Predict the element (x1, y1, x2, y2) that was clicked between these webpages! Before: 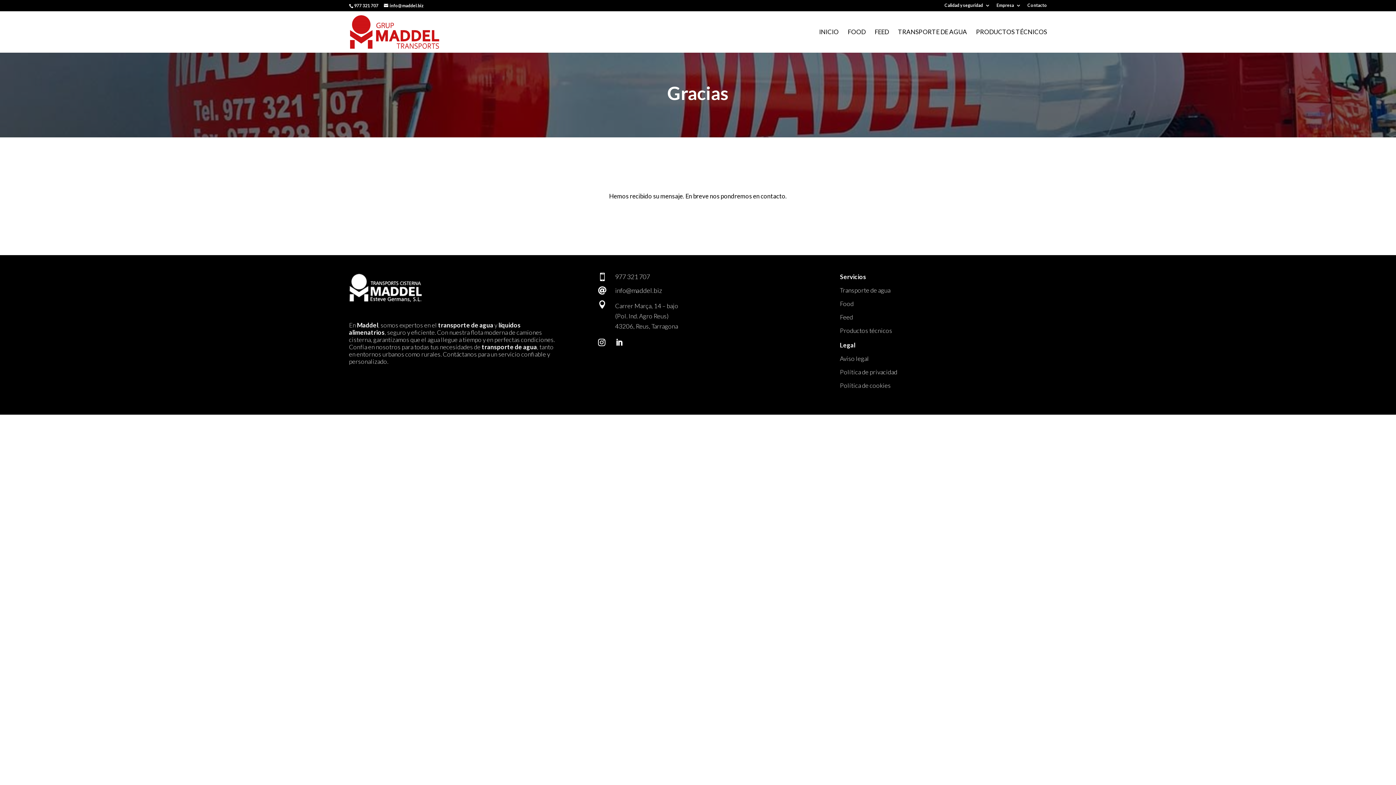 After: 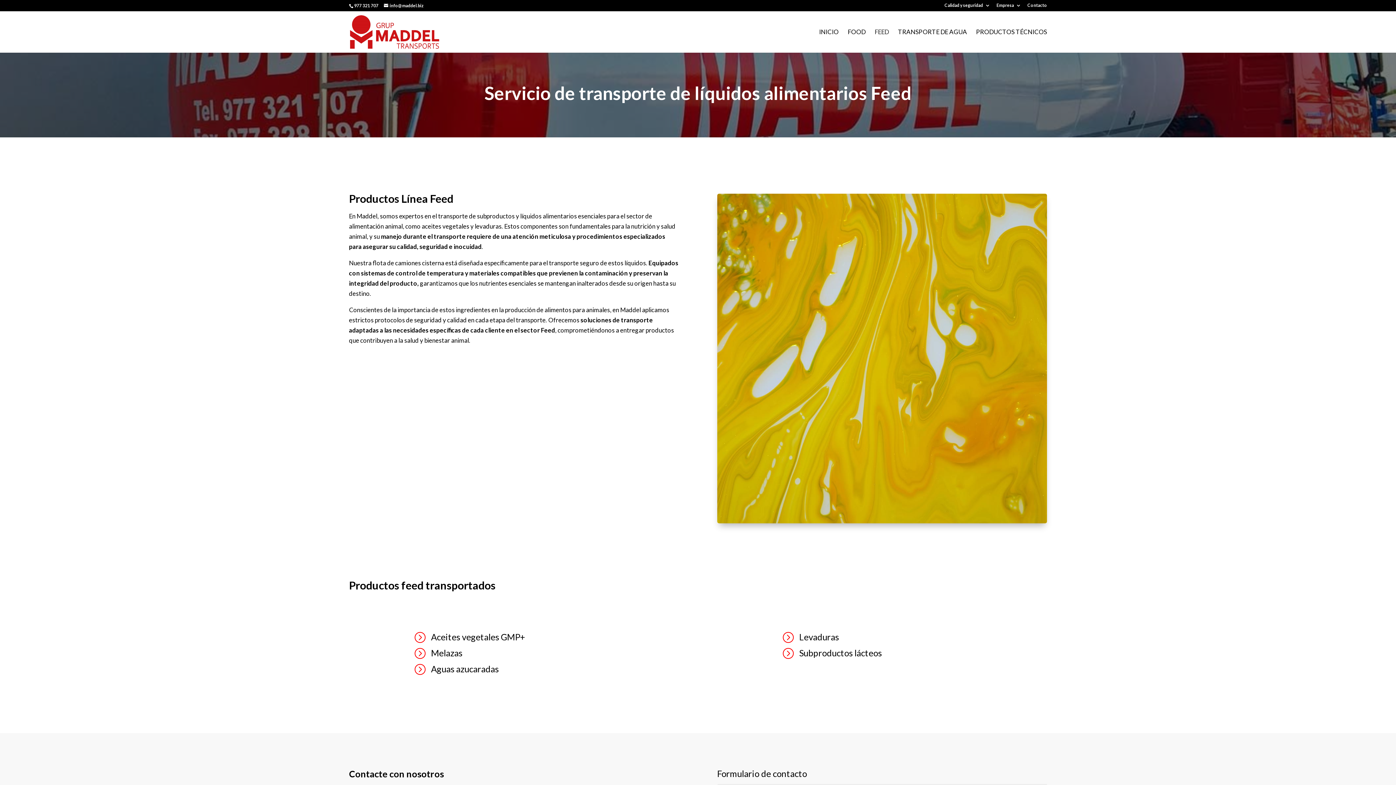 Action: bbox: (840, 313, 853, 321) label: Feed